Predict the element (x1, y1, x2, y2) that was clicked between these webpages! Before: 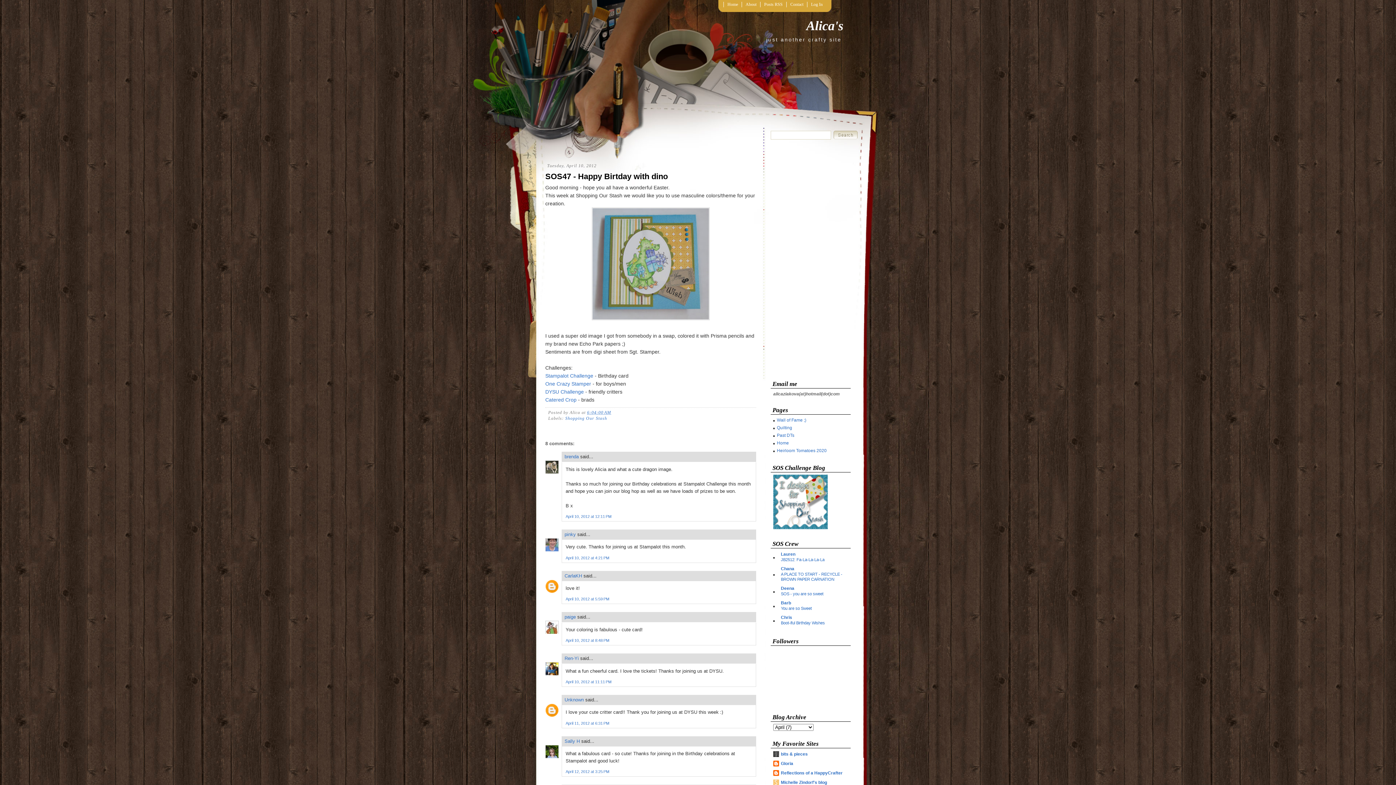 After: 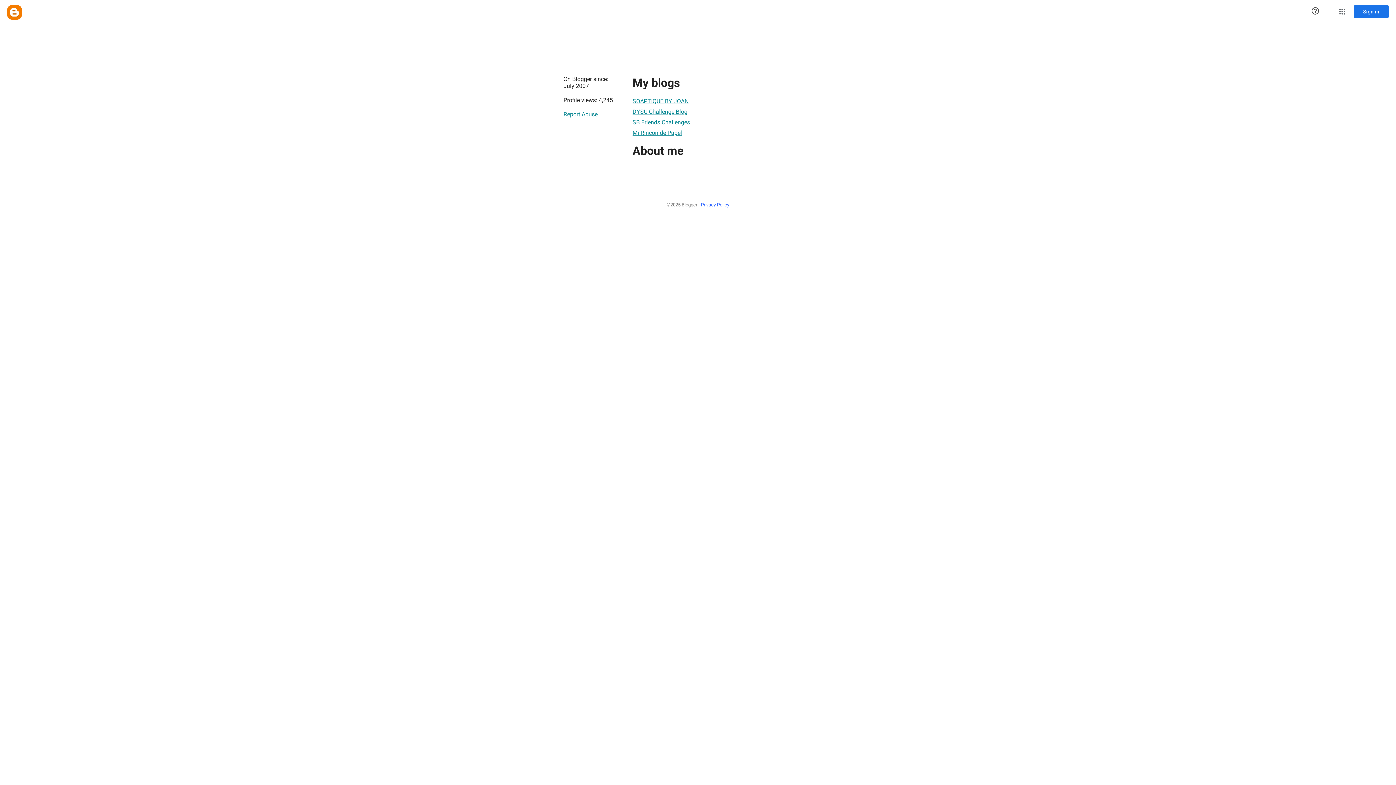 Action: bbox: (564, 697, 584, 702) label: Unknown